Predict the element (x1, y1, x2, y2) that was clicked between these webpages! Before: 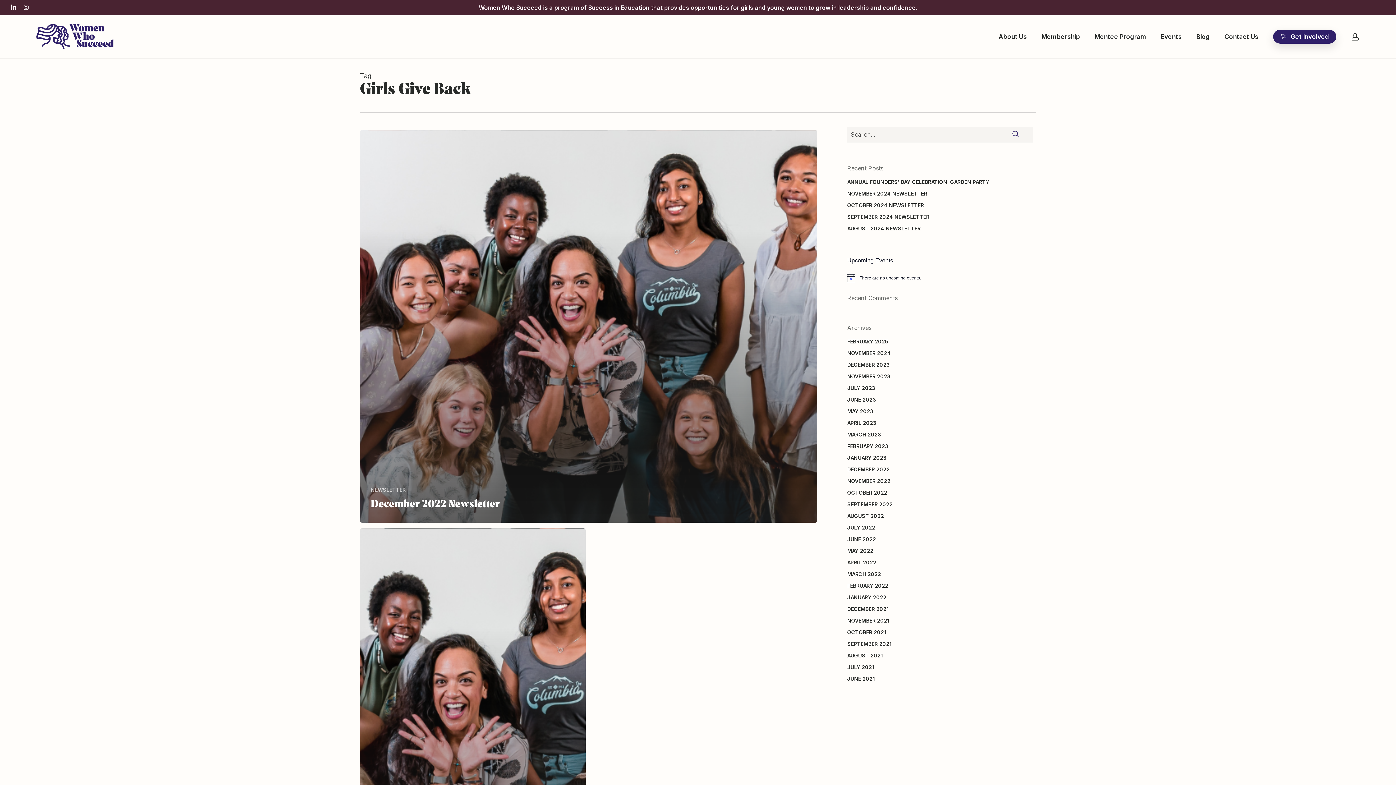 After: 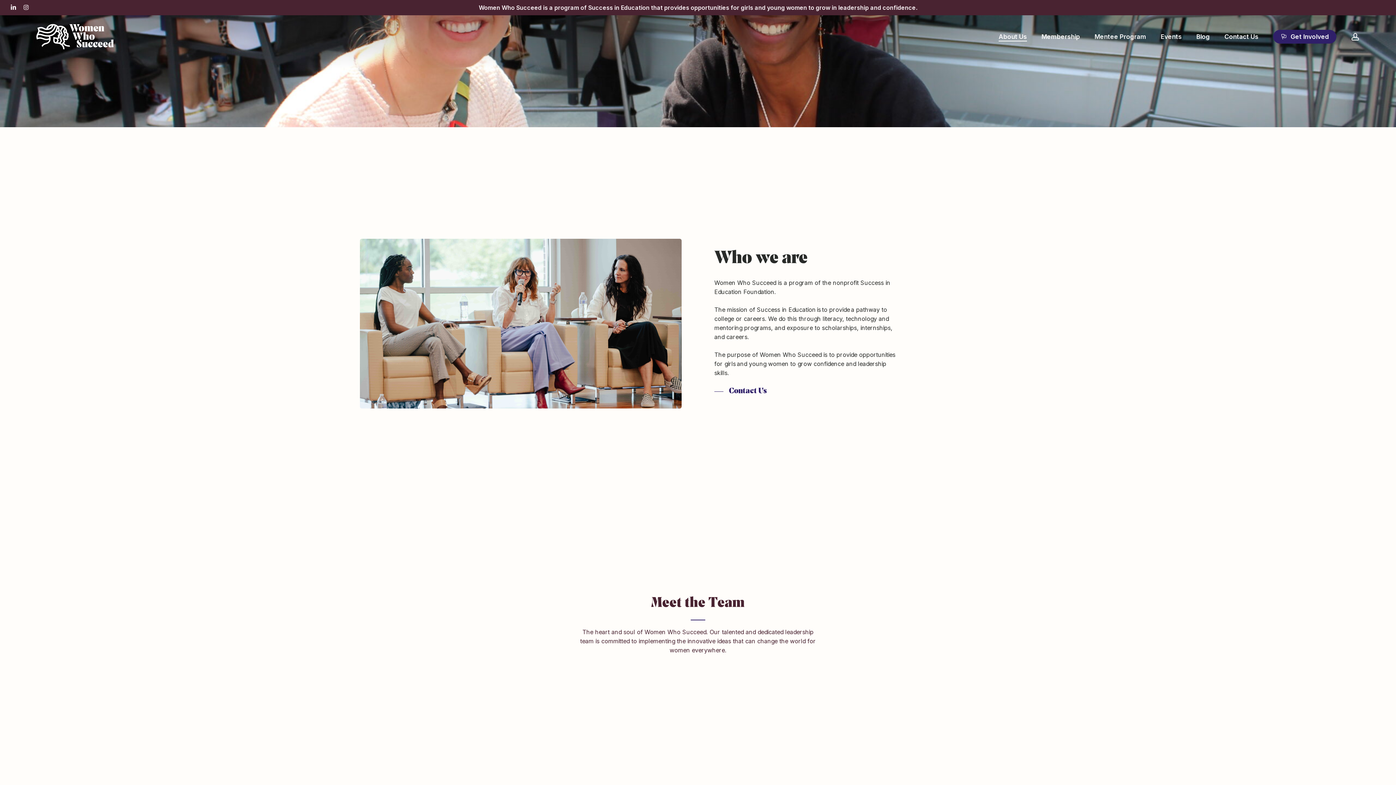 Action: label: About Us bbox: (998, 33, 1027, 39)